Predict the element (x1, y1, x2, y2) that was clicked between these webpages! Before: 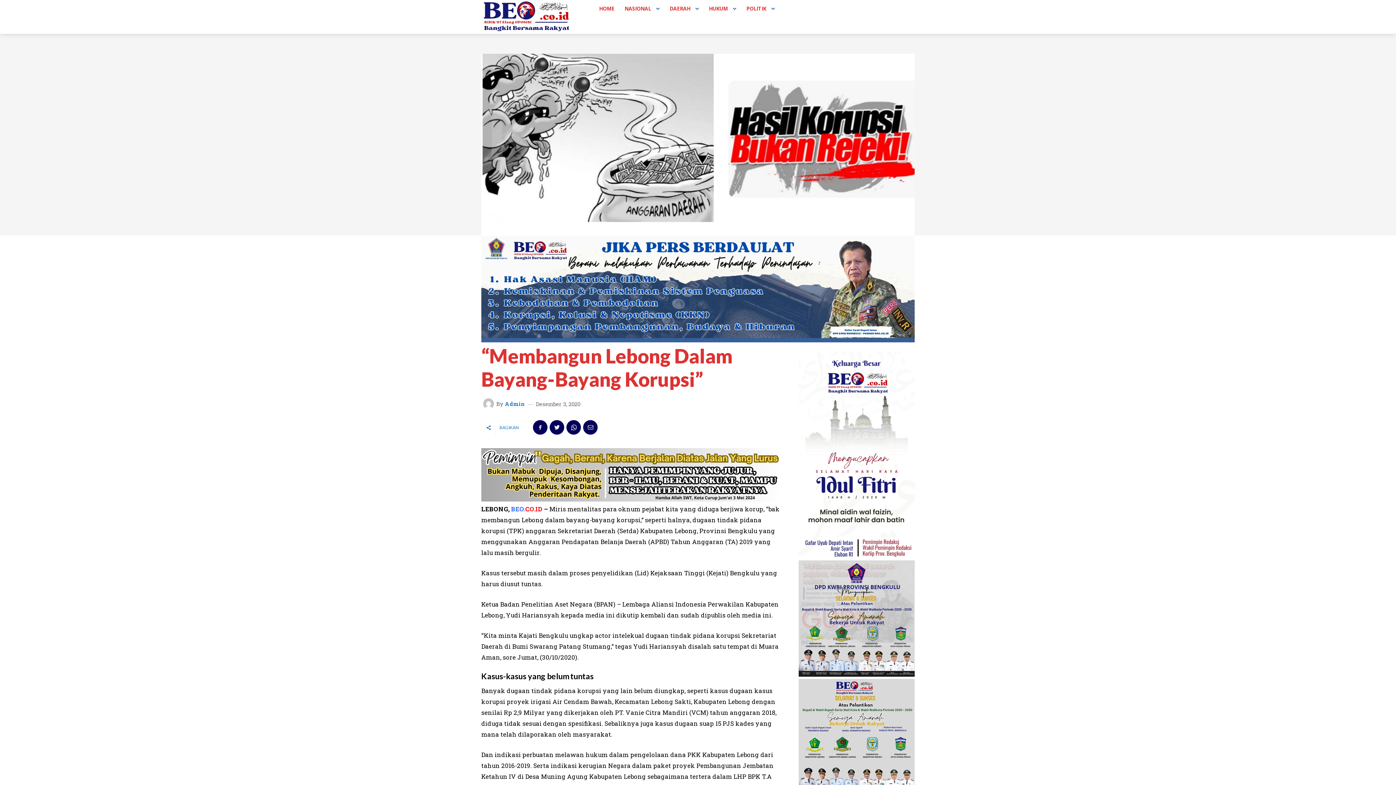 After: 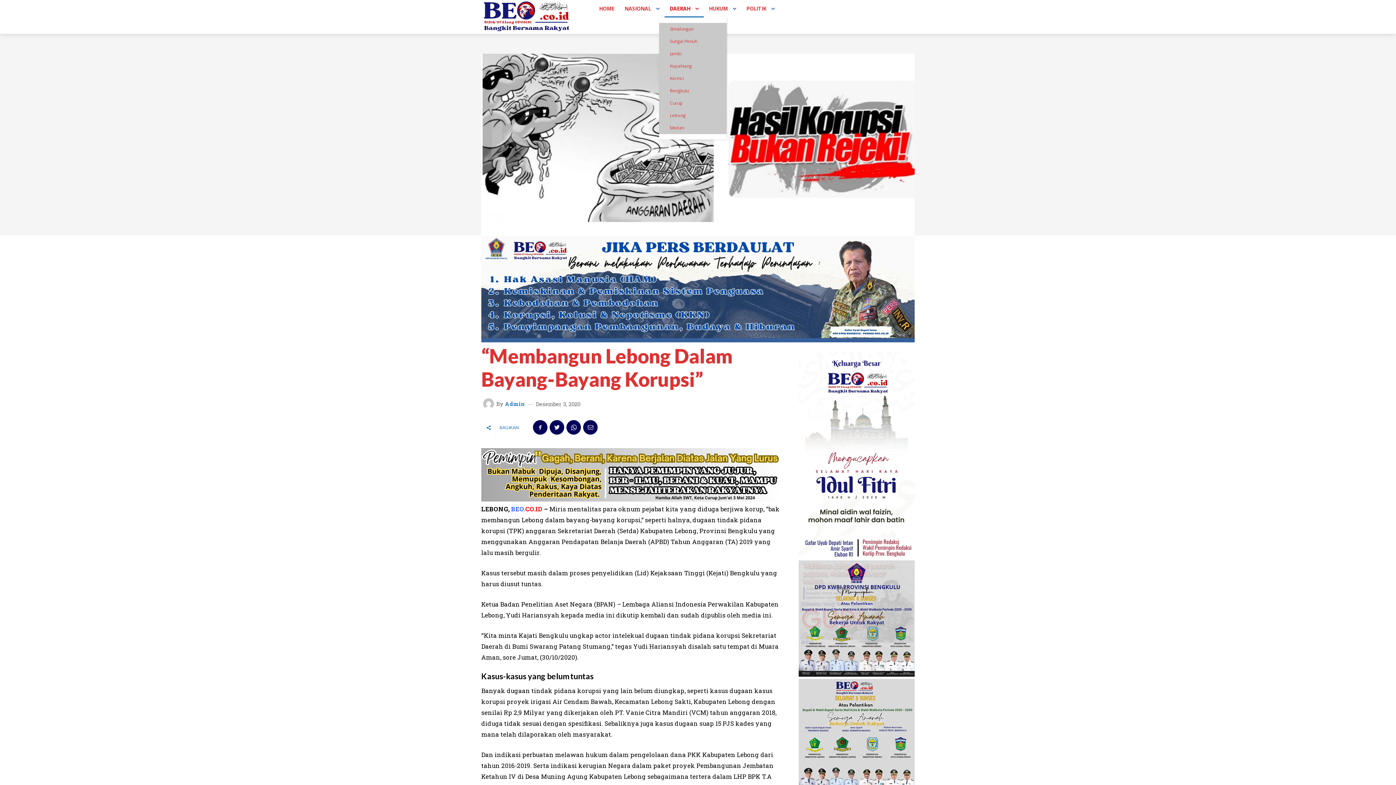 Action: label: DAERAH bbox: (664, 0, 704, 17)